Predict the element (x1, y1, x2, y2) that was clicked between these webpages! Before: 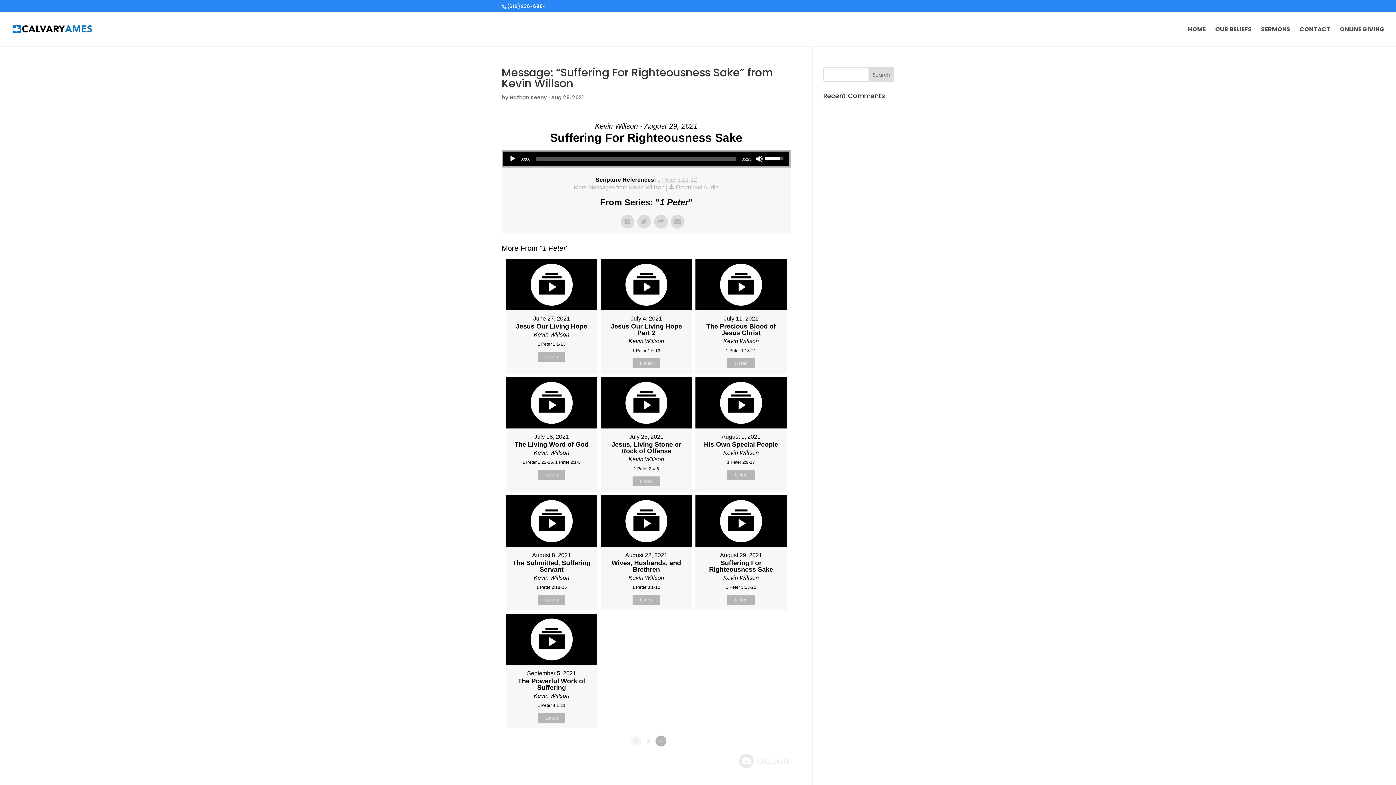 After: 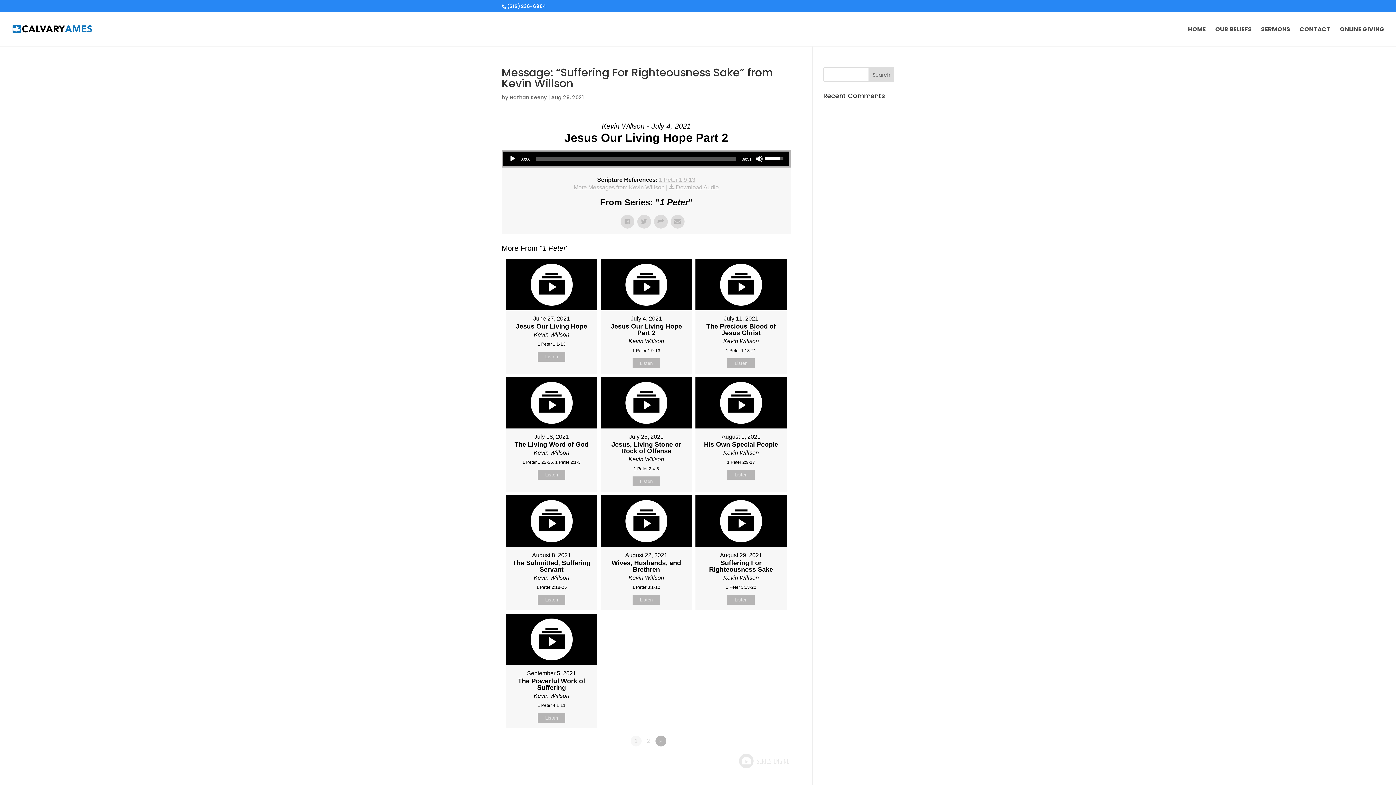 Action: label: Listen bbox: (632, 358, 660, 368)